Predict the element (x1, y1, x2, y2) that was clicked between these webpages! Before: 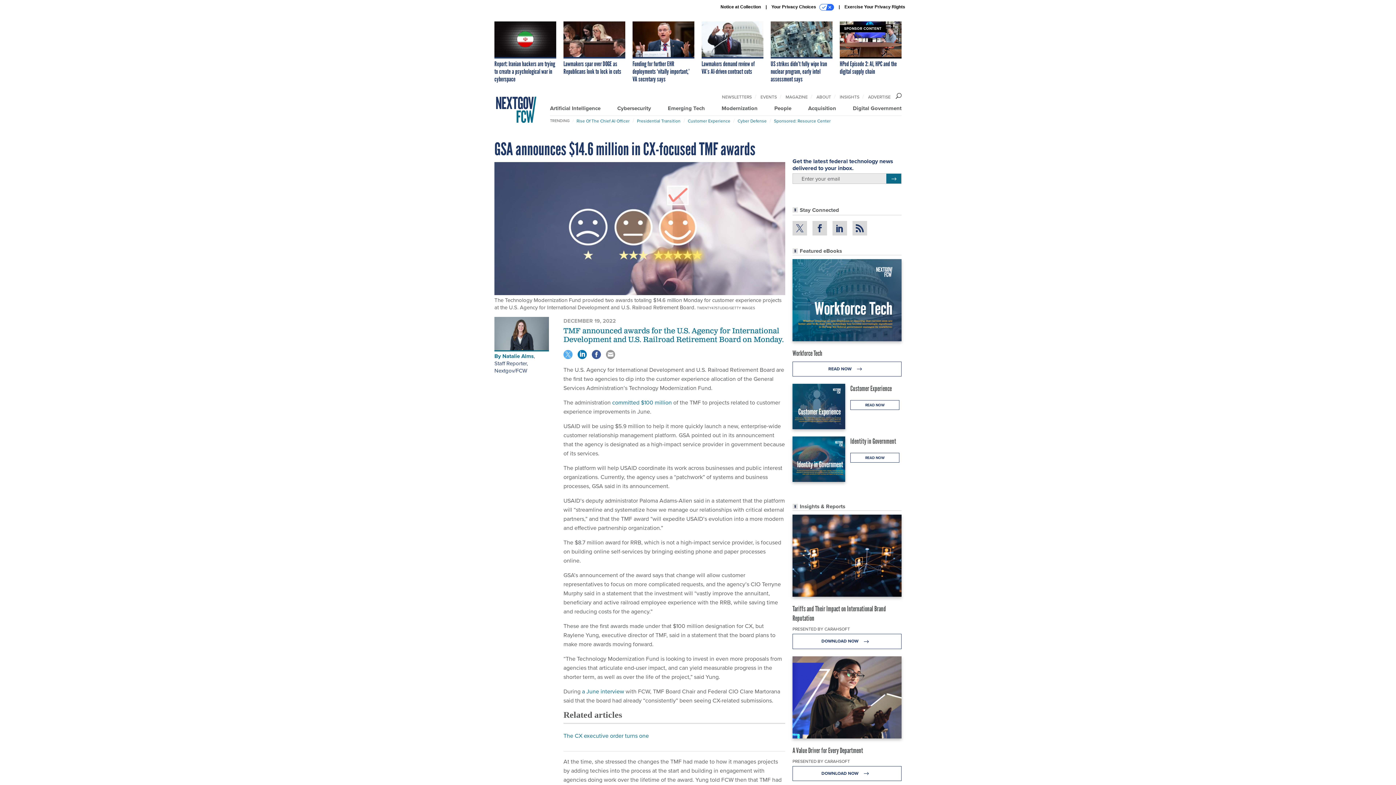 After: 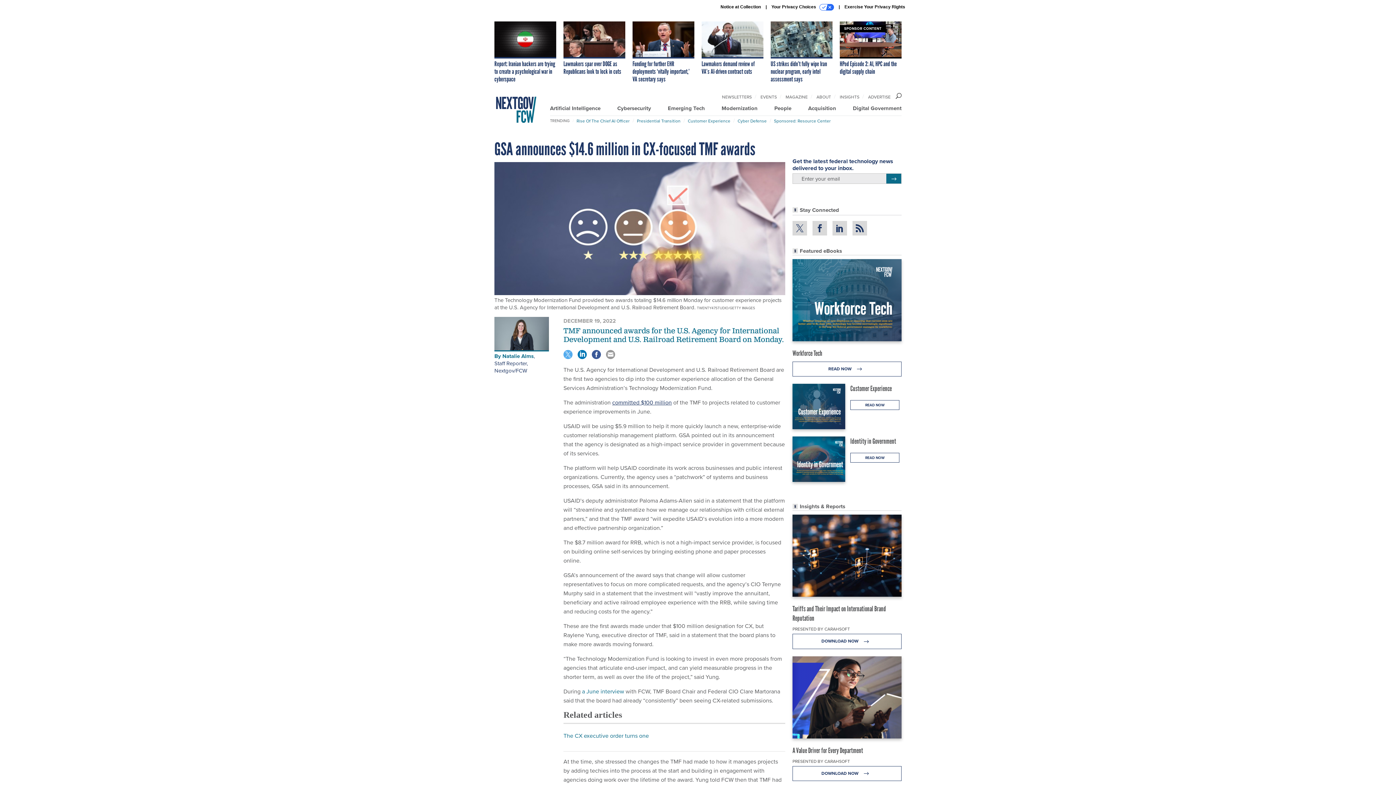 Action: bbox: (612, 398, 672, 407) label: committed $100 million